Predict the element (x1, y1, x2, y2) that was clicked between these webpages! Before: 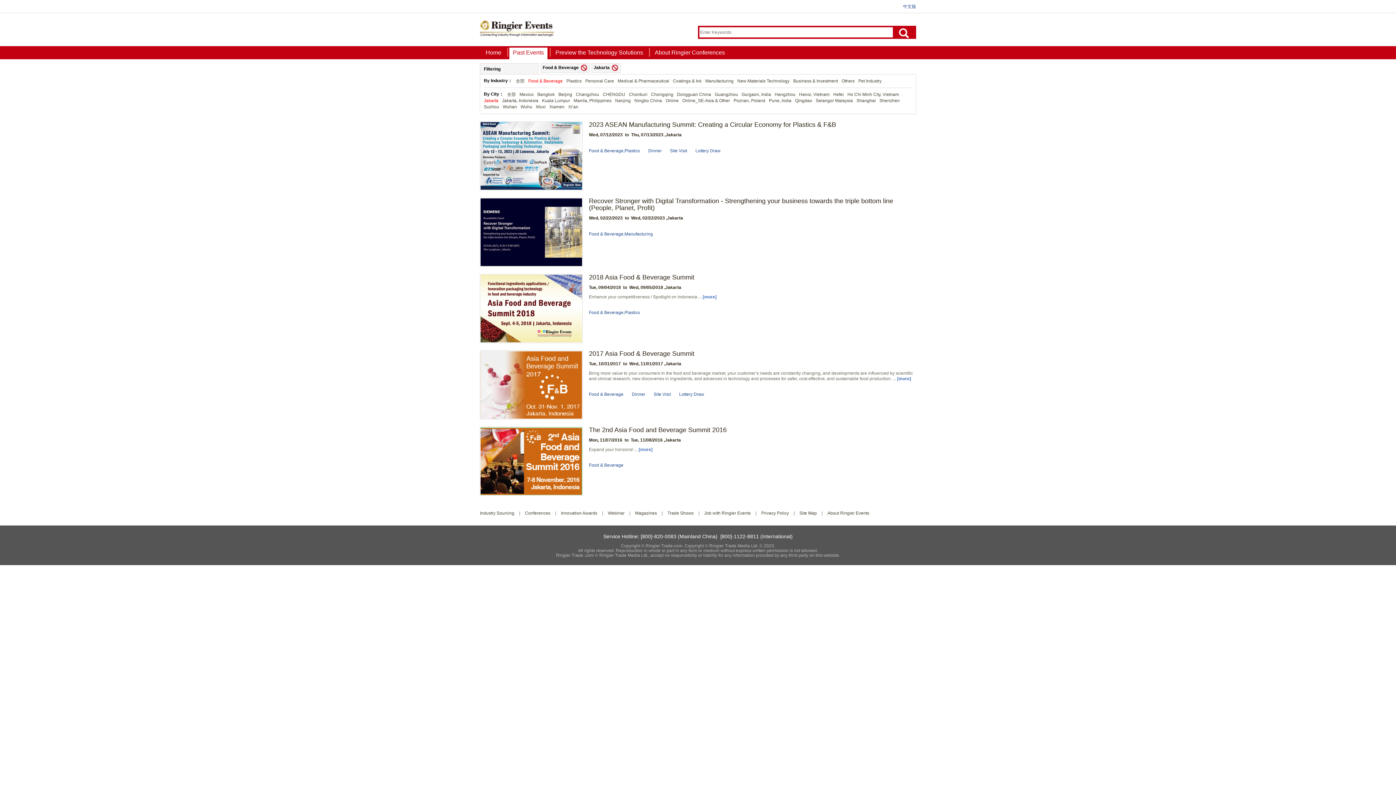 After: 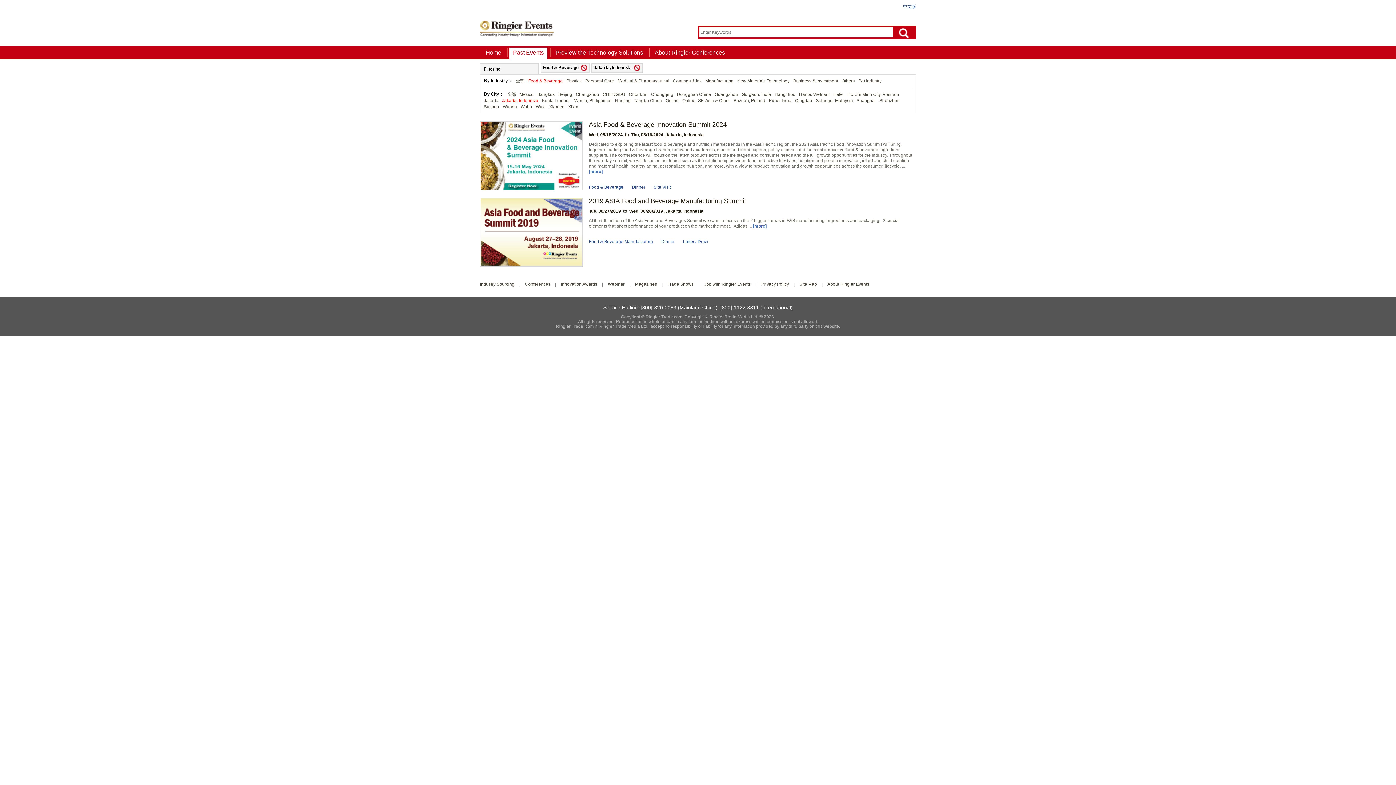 Action: label: Jakarta, Indonesia bbox: (502, 98, 538, 103)